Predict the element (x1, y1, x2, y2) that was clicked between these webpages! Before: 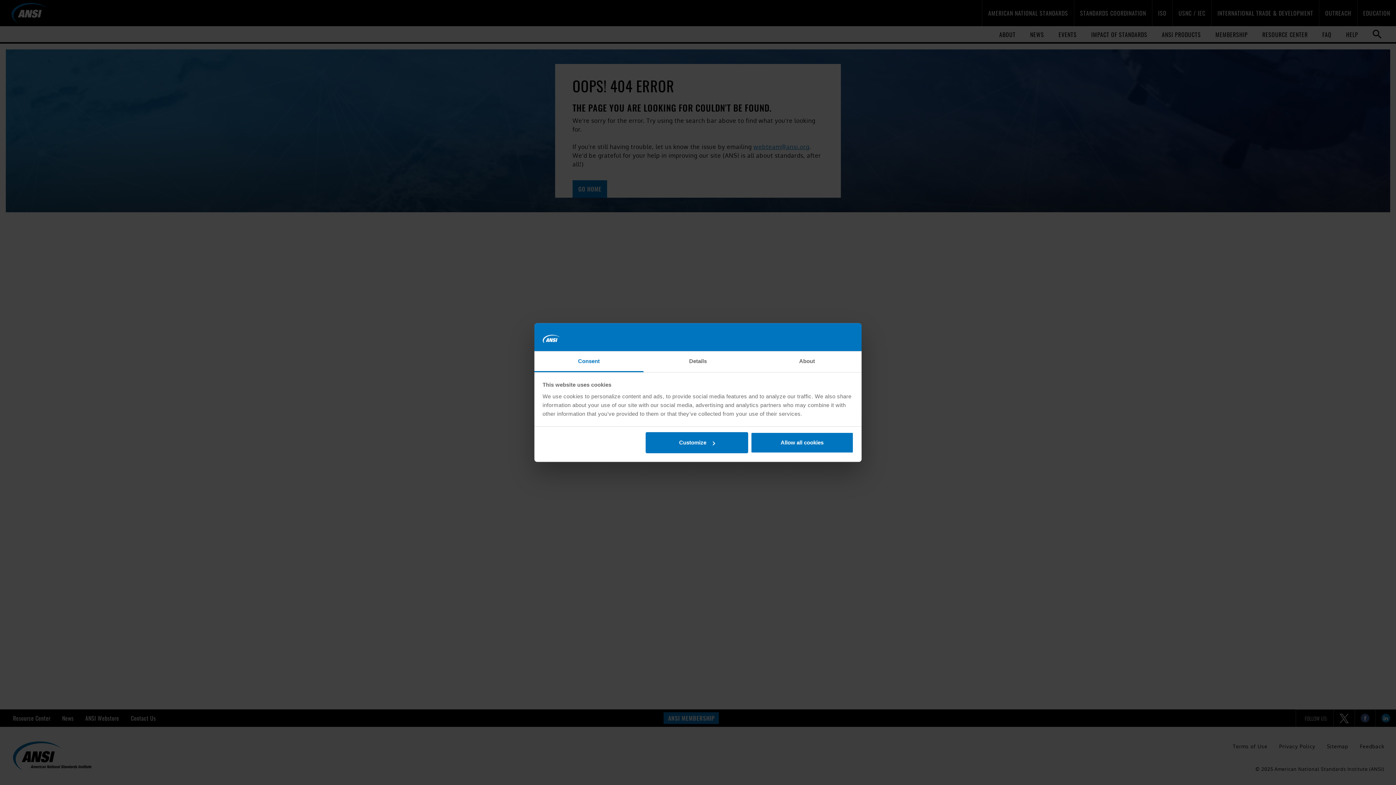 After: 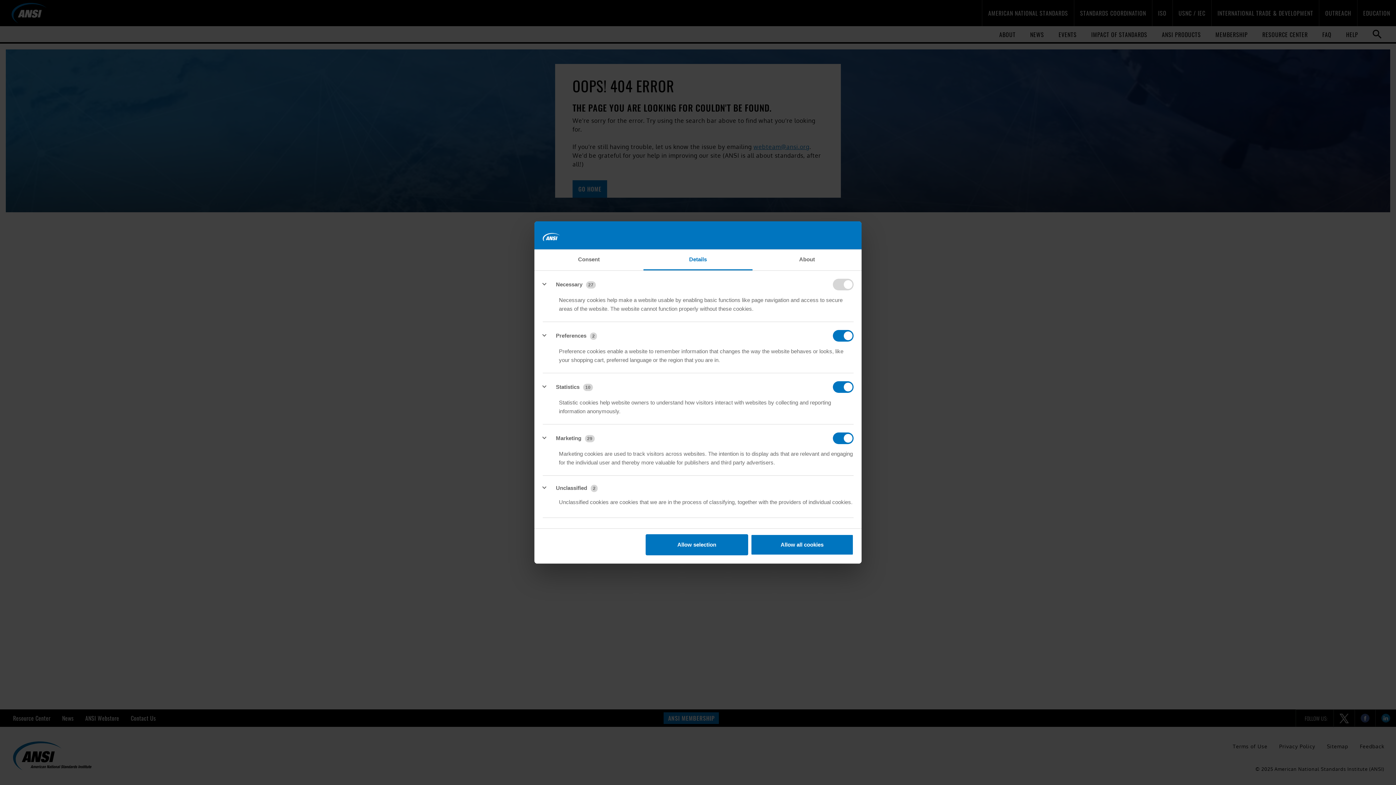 Action: bbox: (643, 351, 752, 372) label: Details